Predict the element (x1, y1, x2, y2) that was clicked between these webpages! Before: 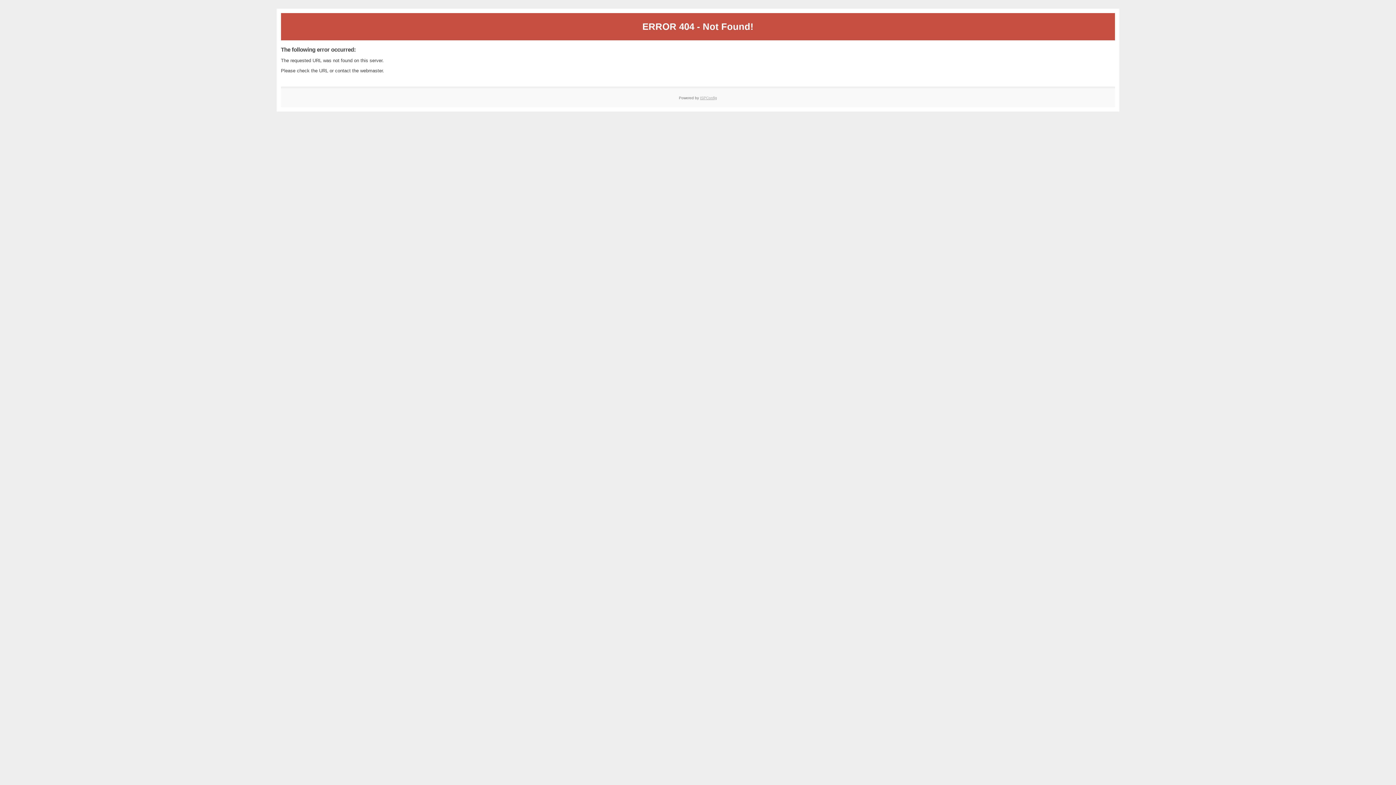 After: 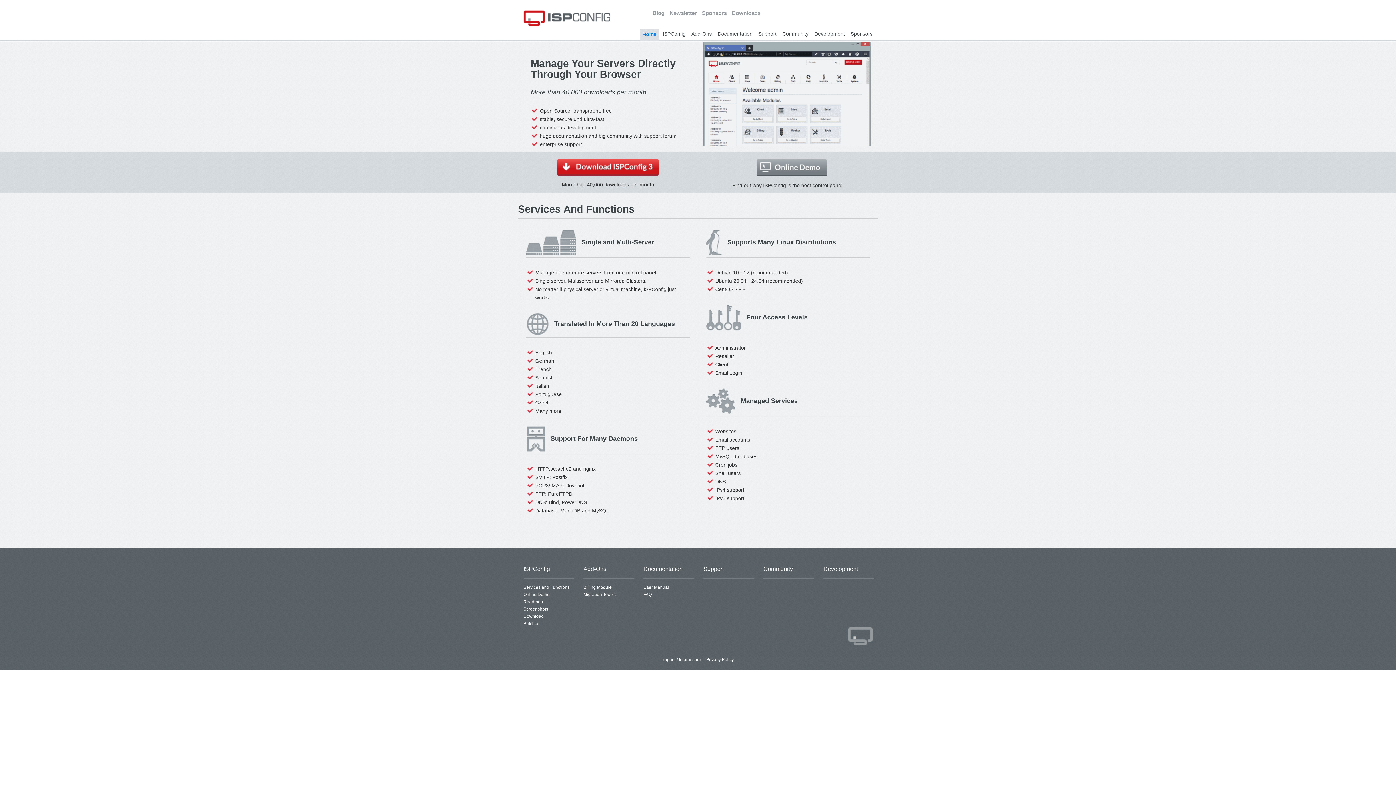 Action: bbox: (700, 95, 717, 99) label: ISPConfig